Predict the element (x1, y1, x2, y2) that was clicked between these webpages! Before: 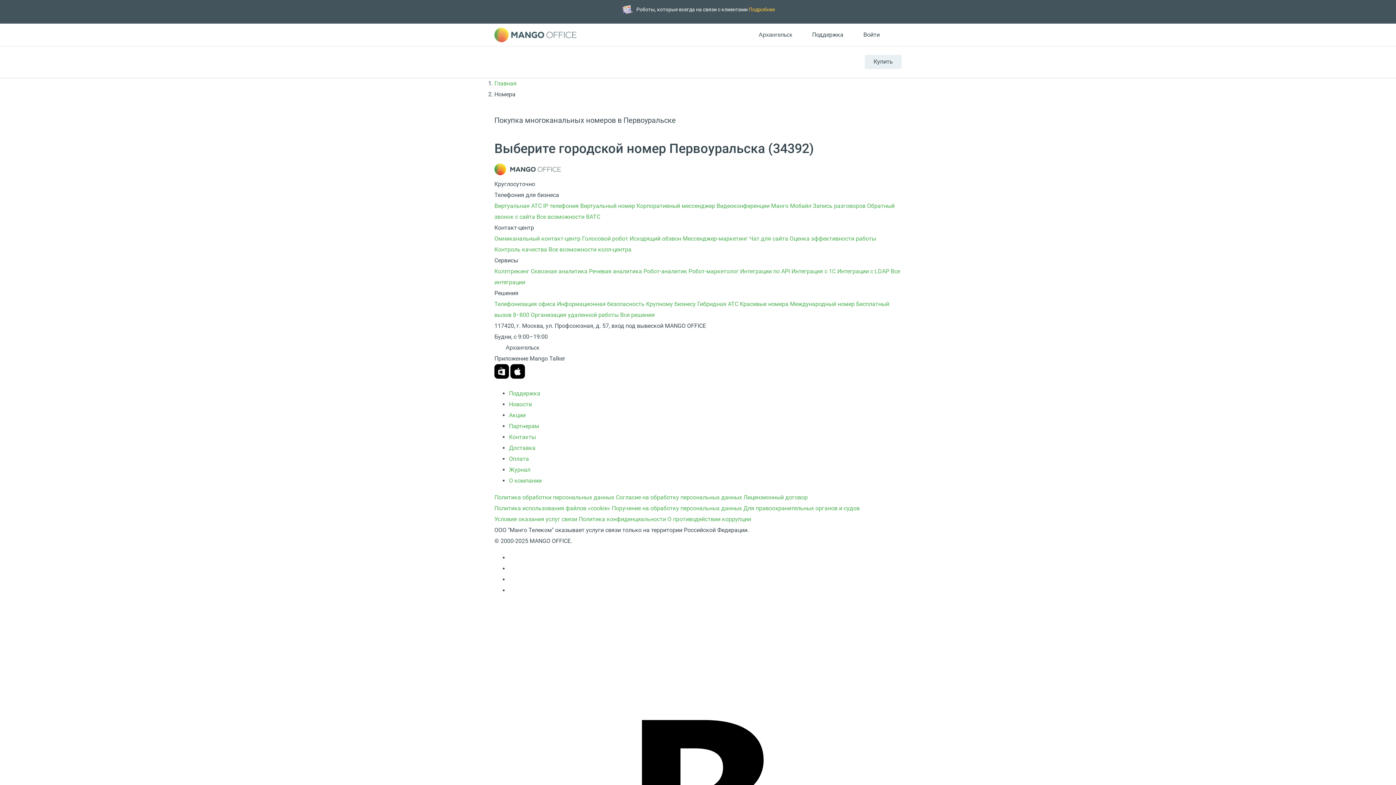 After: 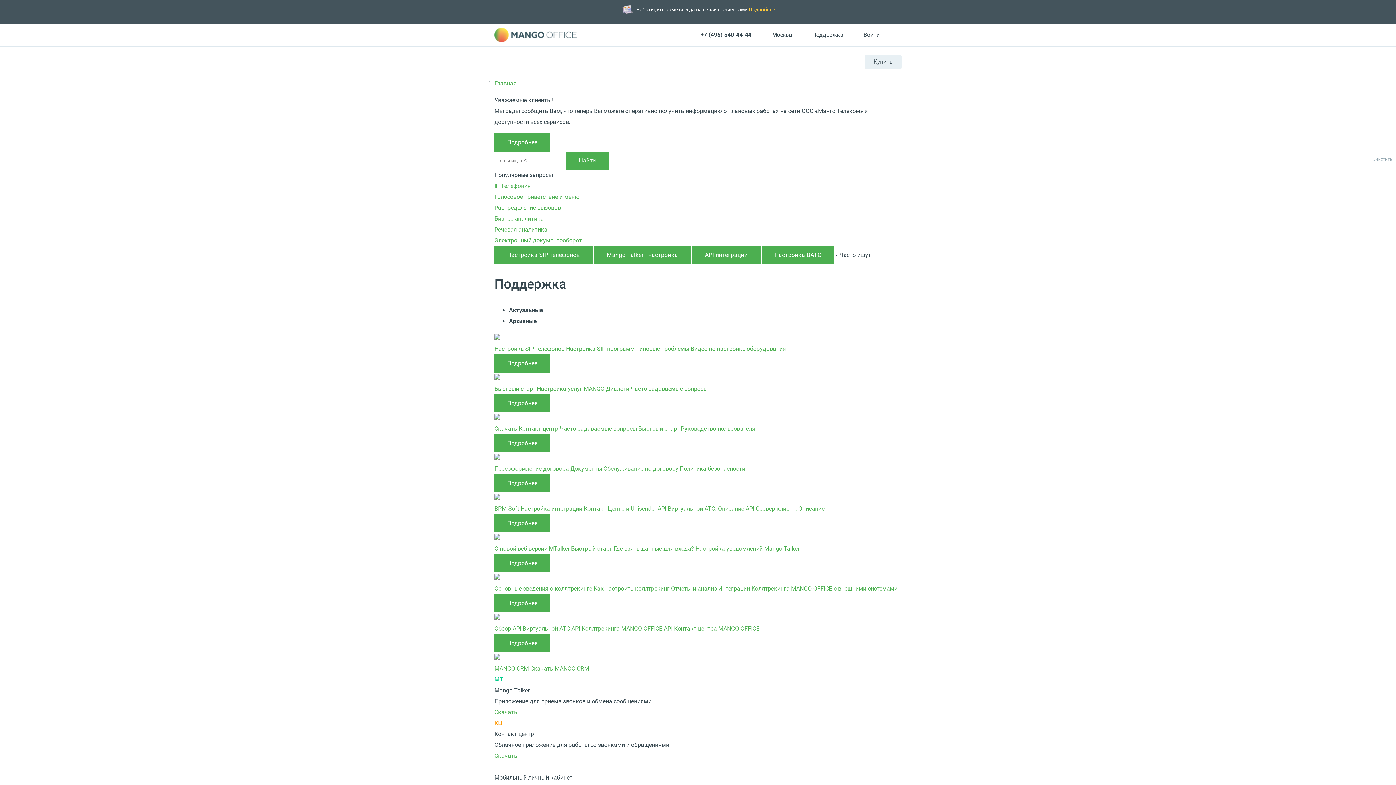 Action: label: Поддержка bbox: (801, 29, 843, 39)